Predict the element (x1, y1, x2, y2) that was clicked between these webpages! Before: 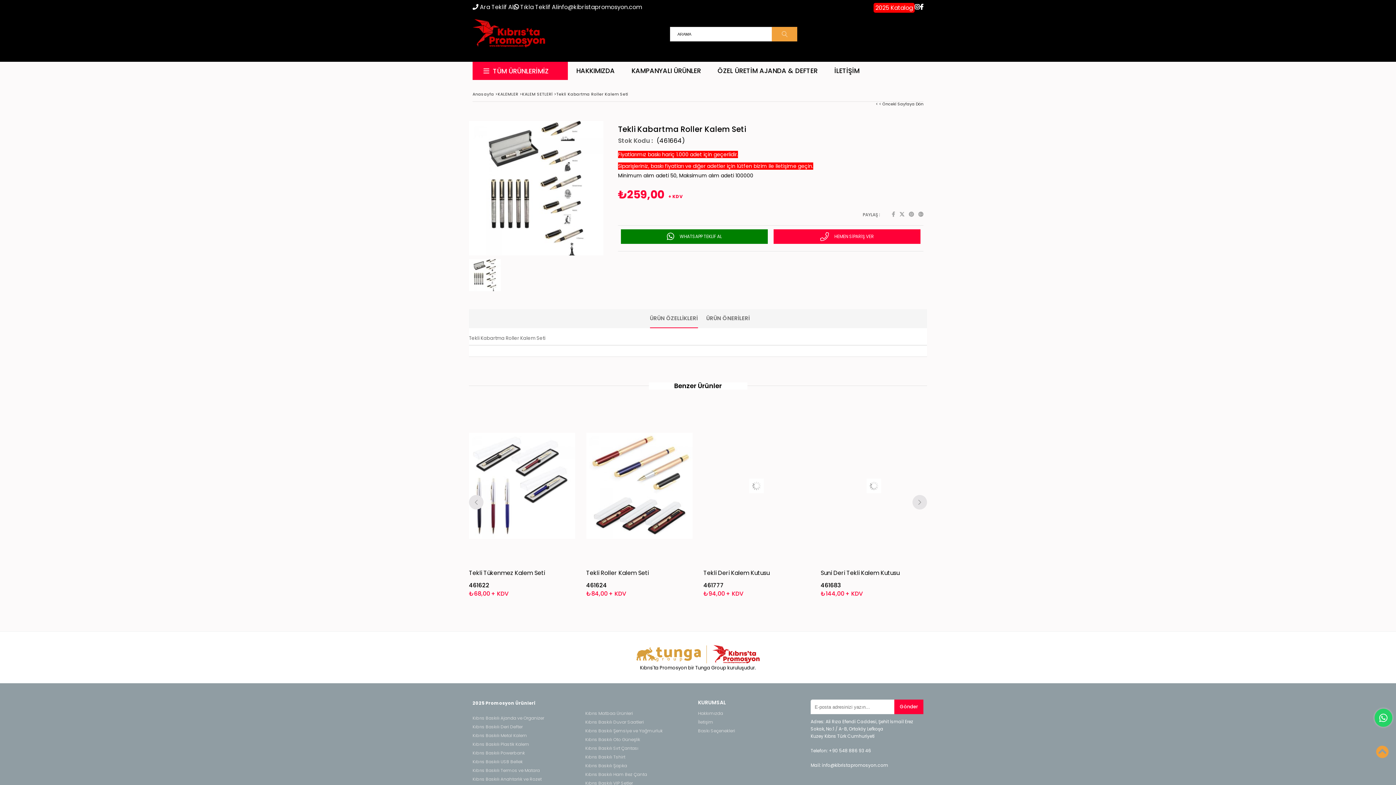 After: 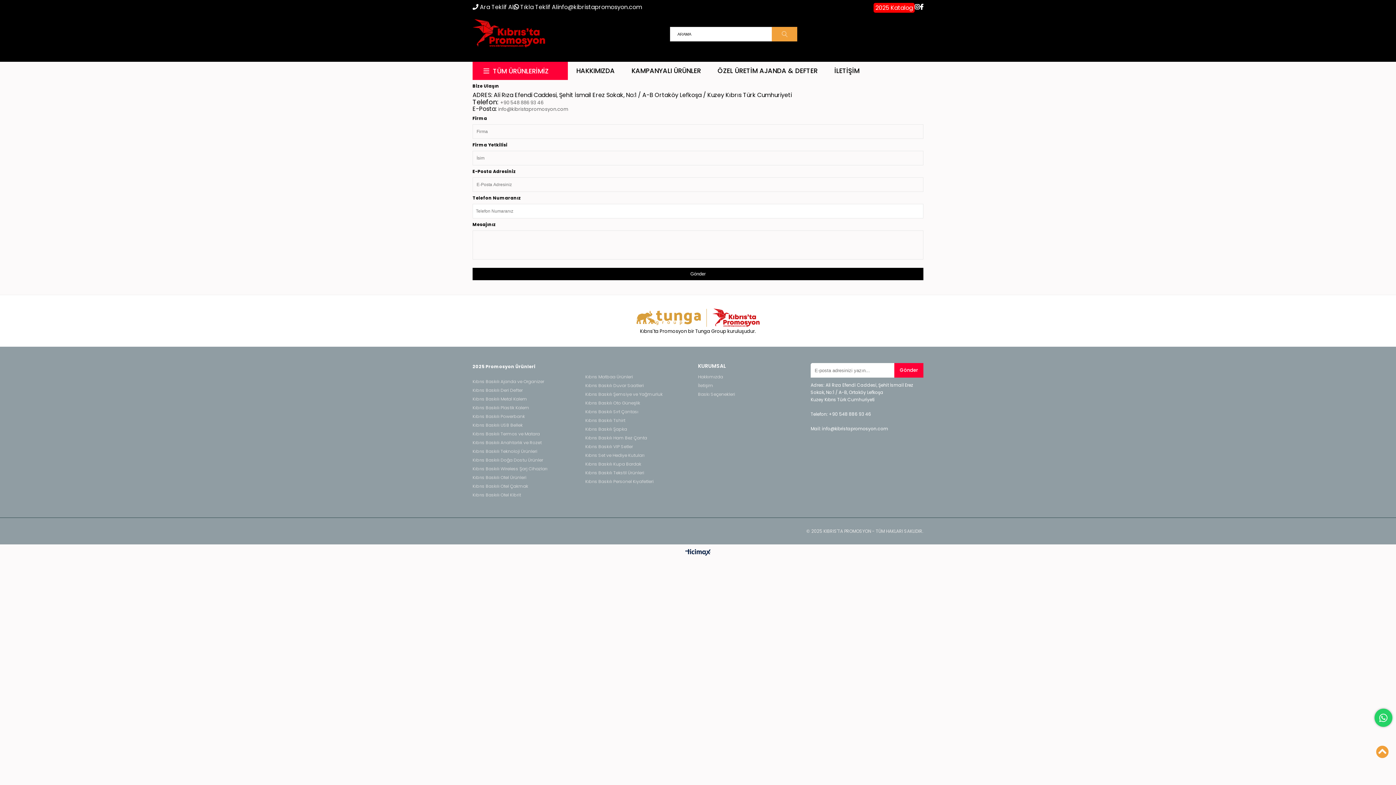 Action: label: İLETİŞİM bbox: (826, 61, 868, 80)